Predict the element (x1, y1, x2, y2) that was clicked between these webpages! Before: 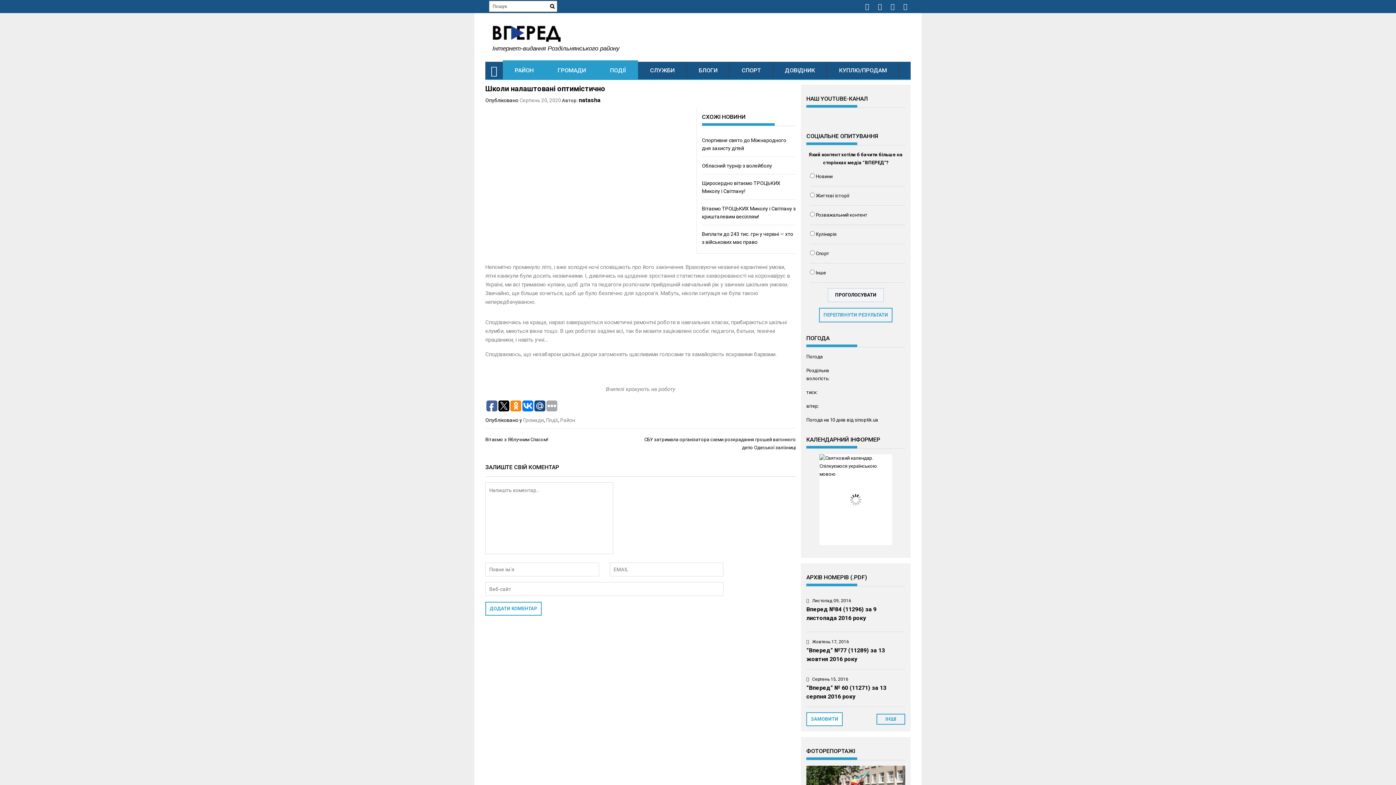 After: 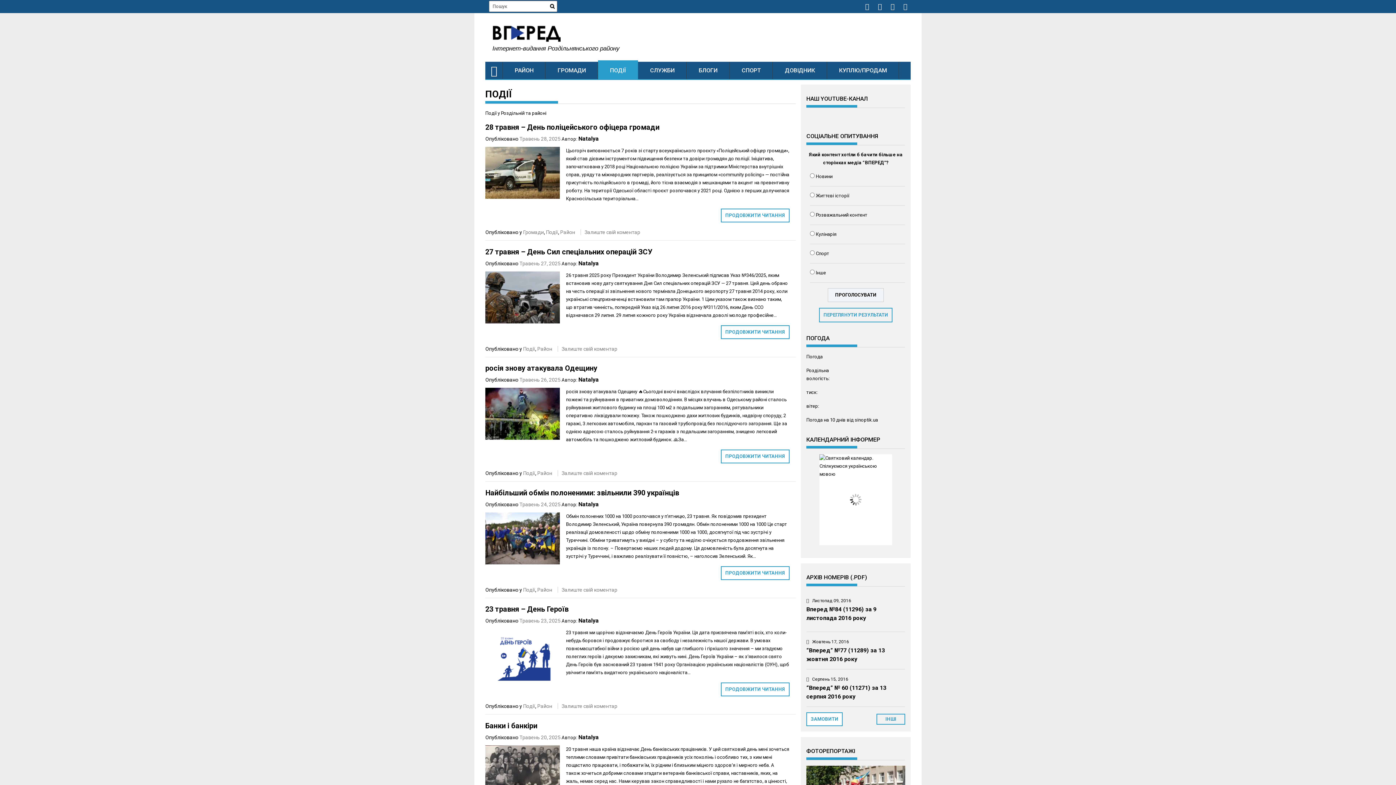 Action: label: ПОДІЇ bbox: (598, 61, 638, 79)